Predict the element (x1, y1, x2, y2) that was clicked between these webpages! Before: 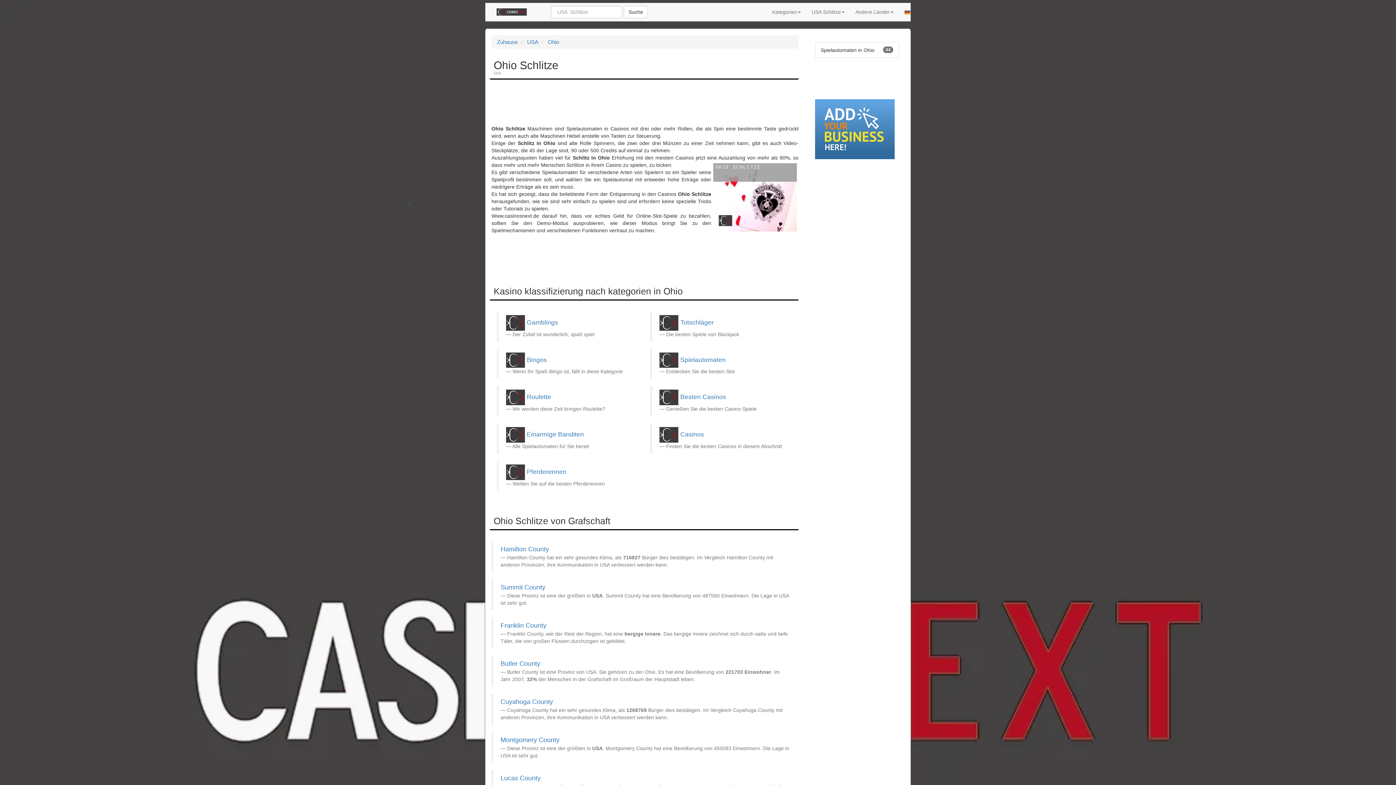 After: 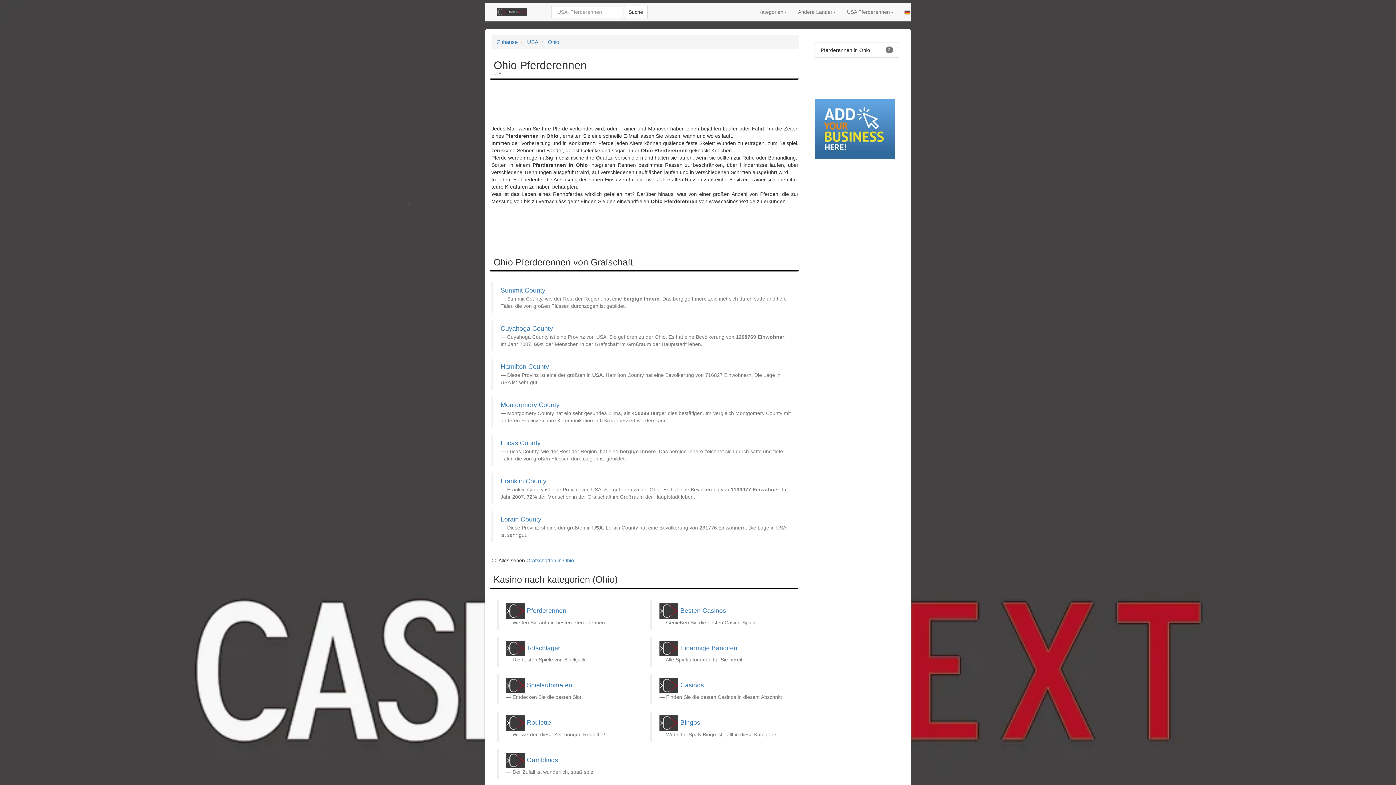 Action: label: Pferderennen bbox: (526, 468, 566, 475)